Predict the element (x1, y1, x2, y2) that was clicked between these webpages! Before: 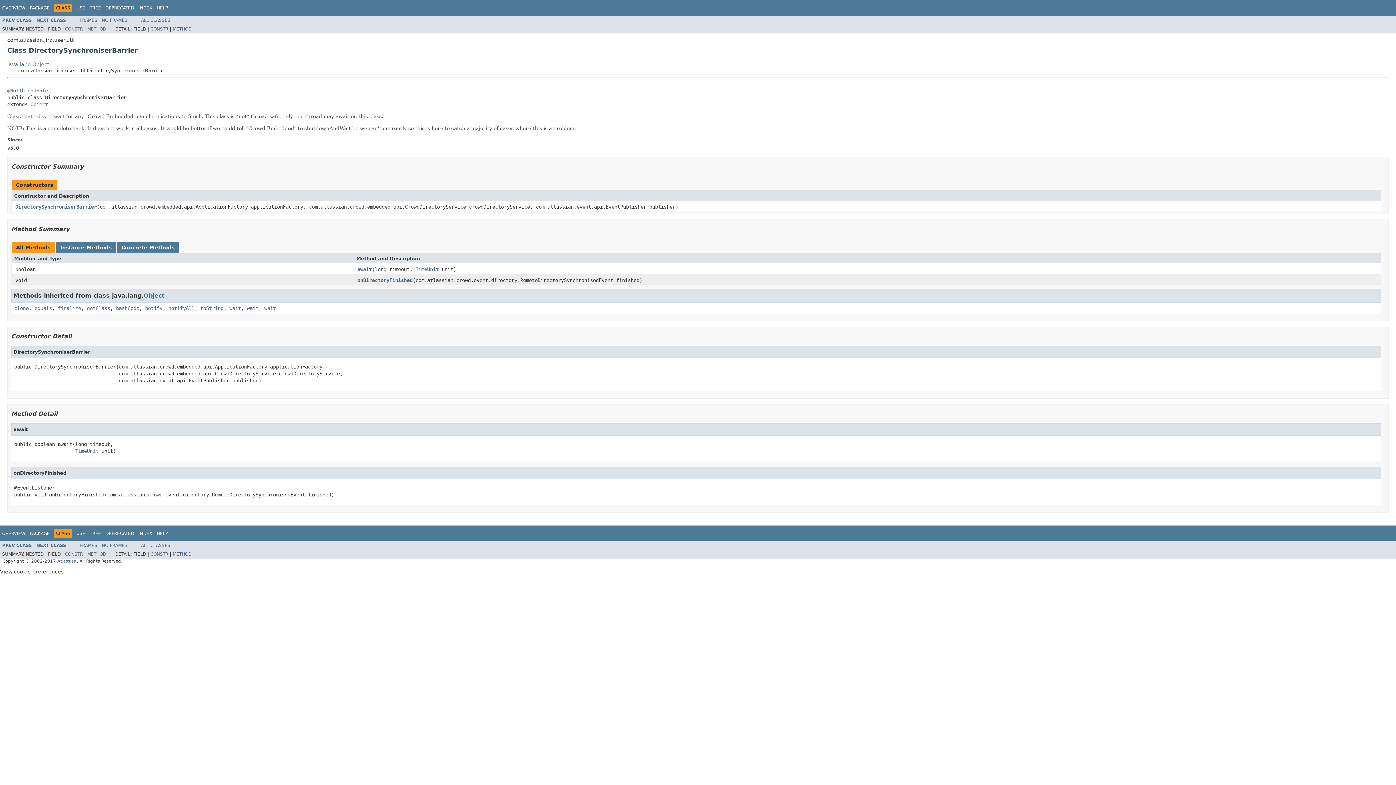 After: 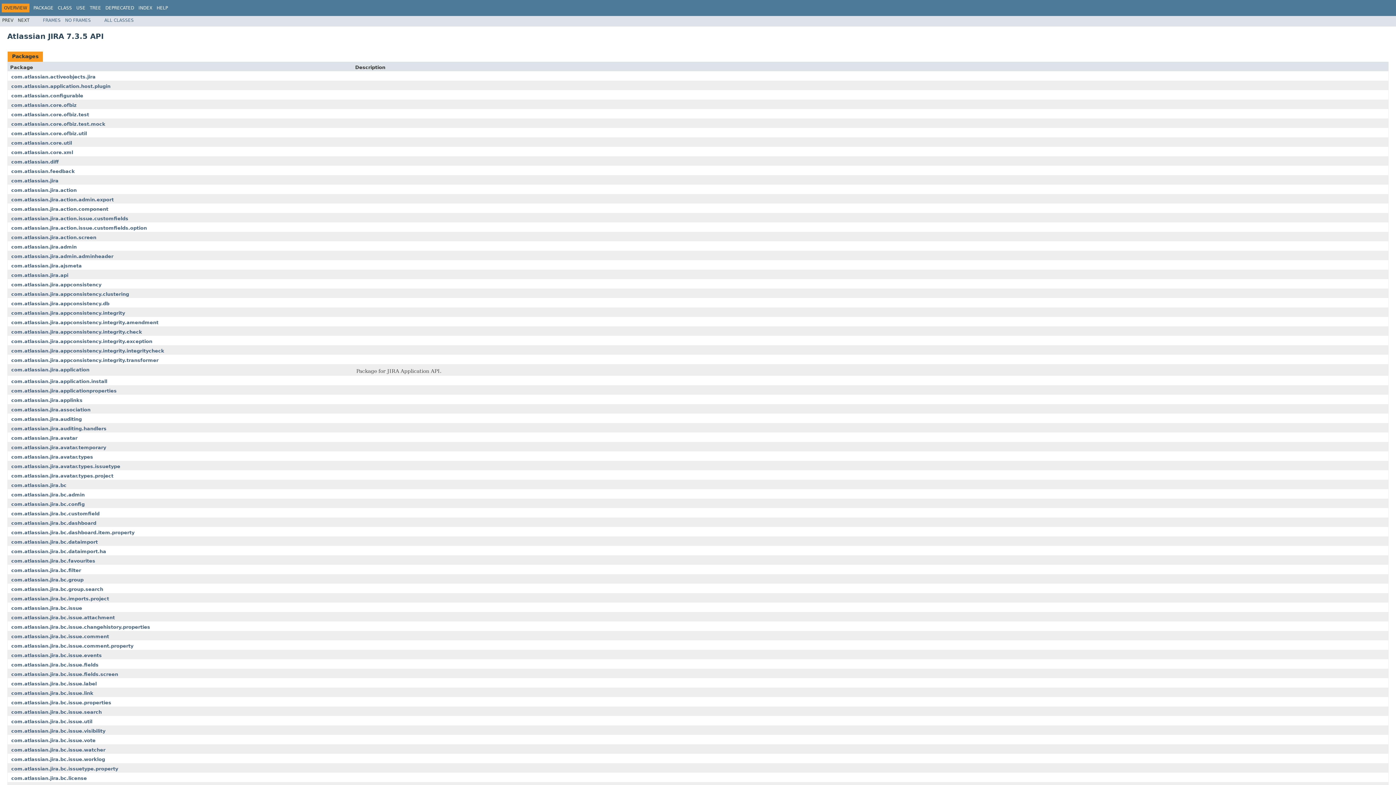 Action: bbox: (2, 5, 25, 10) label: OVERVIEW